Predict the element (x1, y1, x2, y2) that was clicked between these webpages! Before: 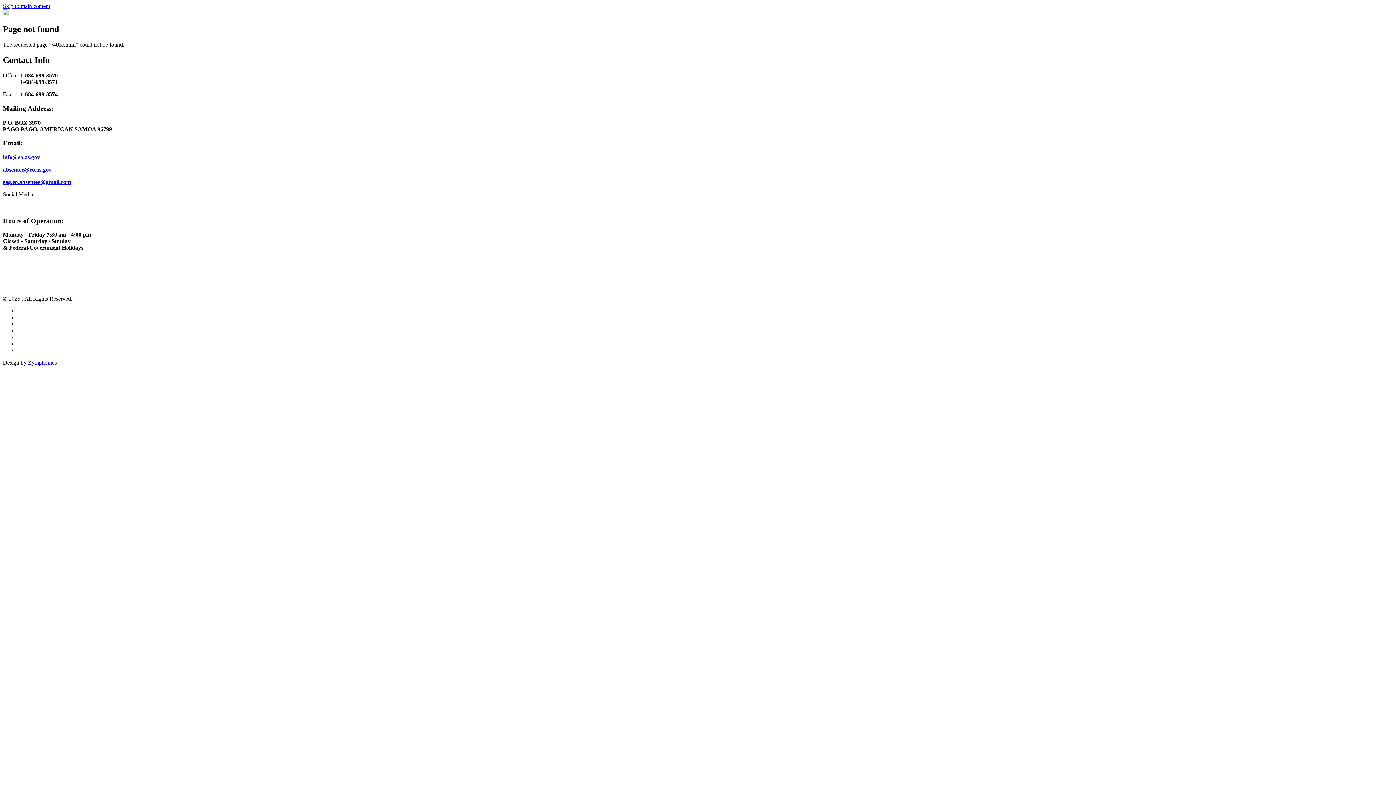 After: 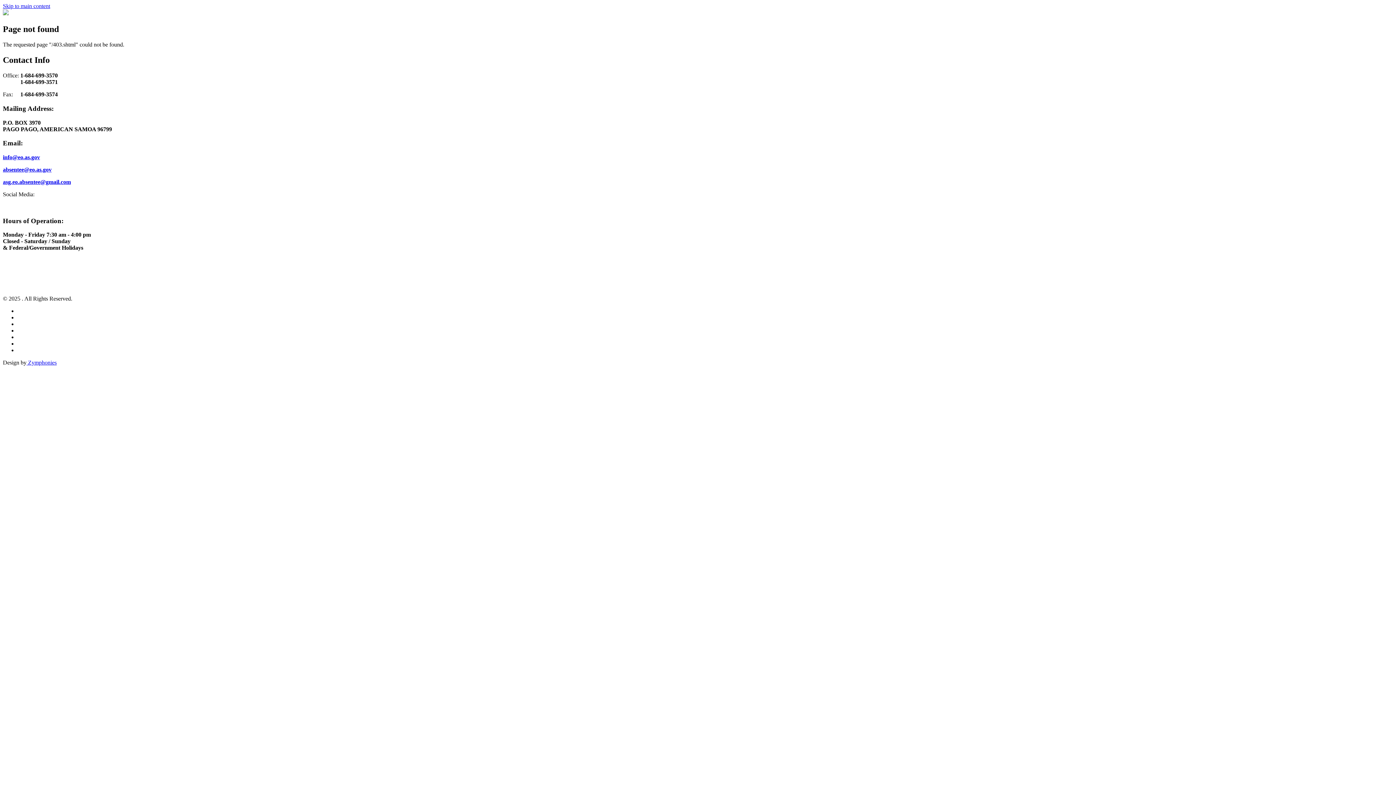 Action: label: absentee@eo.as.gov bbox: (2, 166, 51, 172)